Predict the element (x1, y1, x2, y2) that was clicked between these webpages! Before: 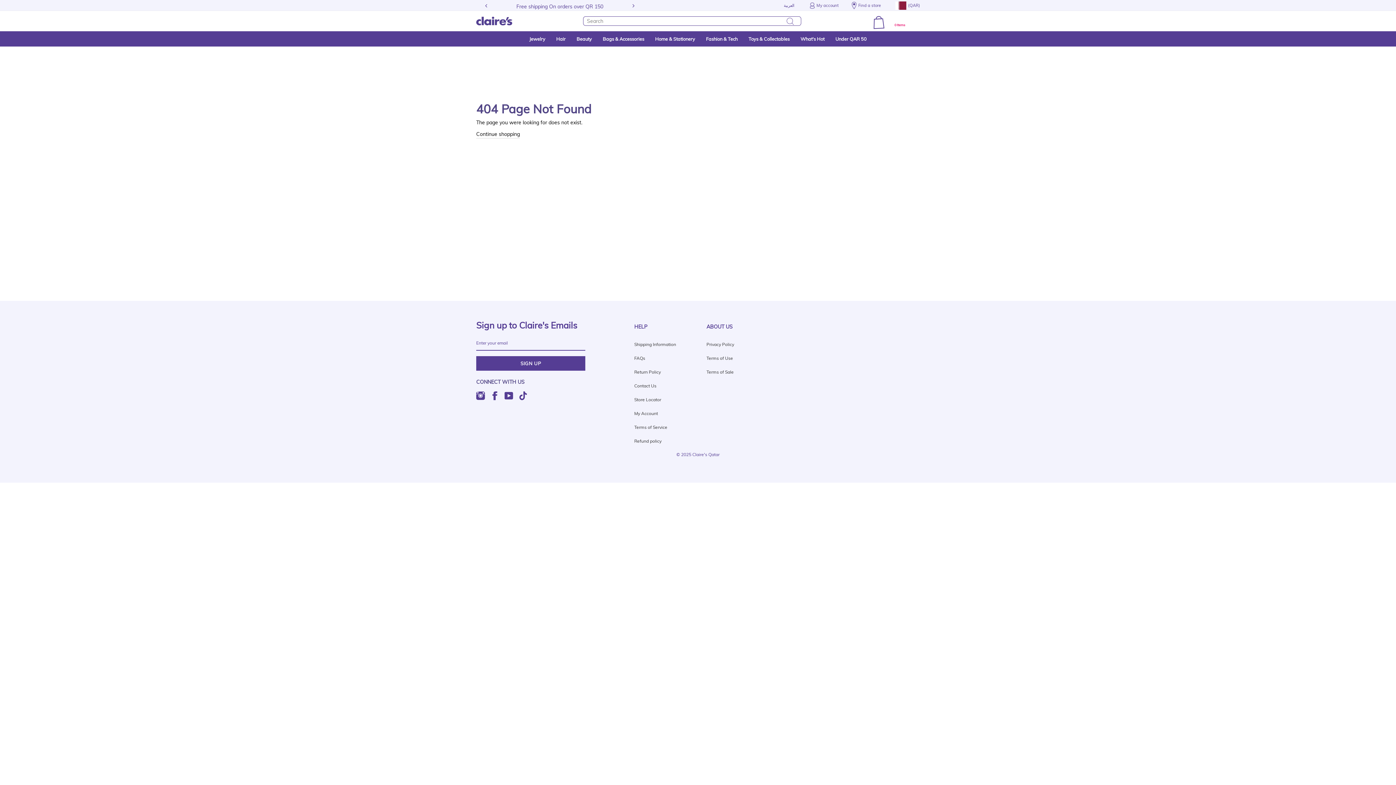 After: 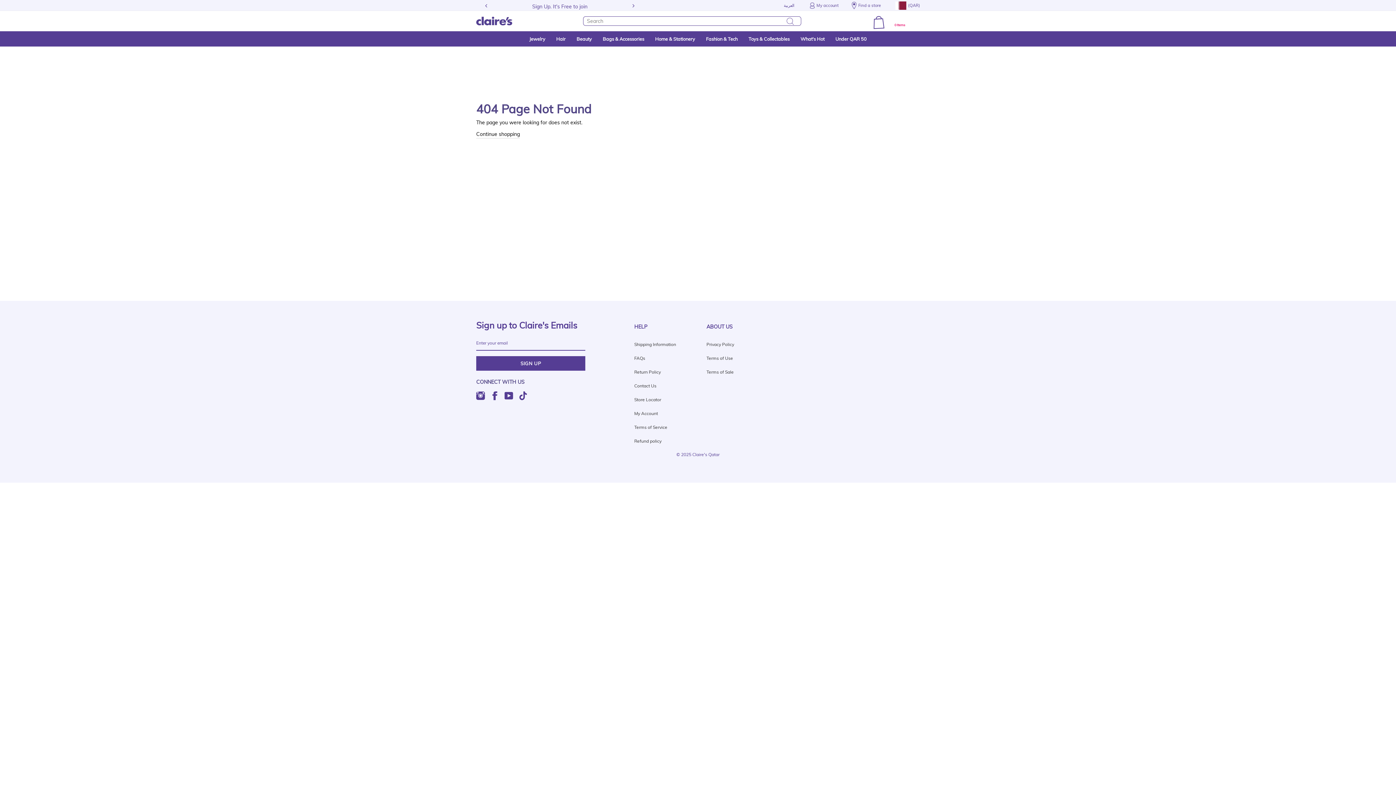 Action: bbox: (476, 391, 485, 400) label: Instagram